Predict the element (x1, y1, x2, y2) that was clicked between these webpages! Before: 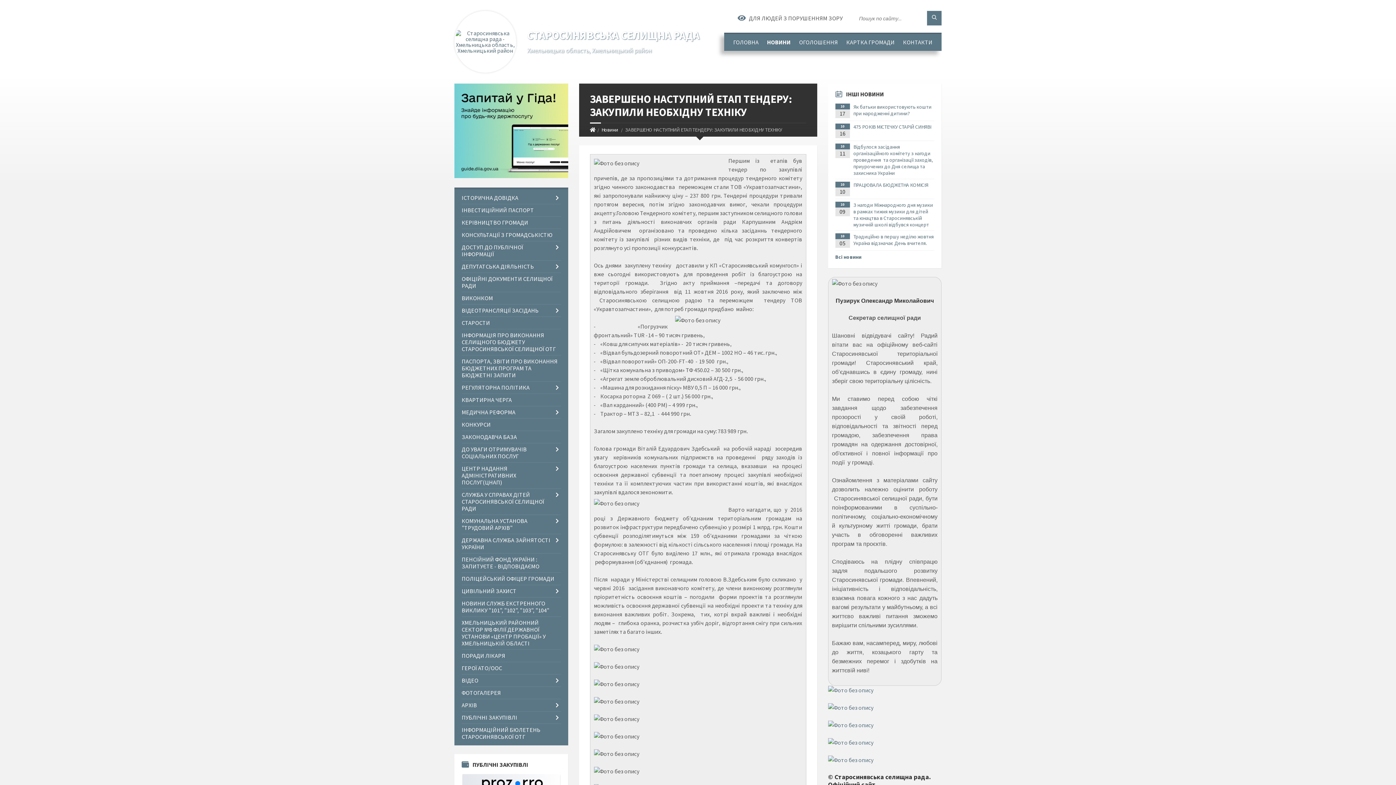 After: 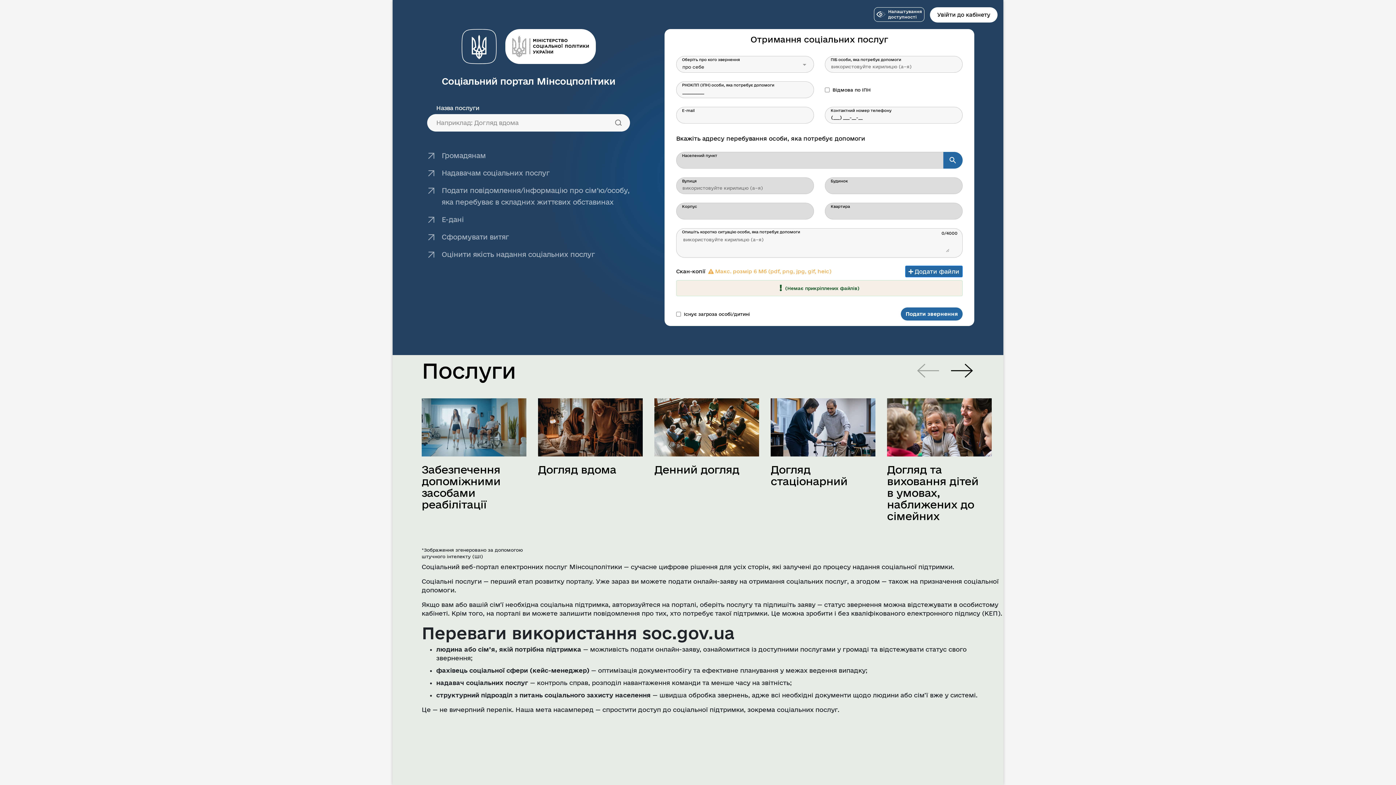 Action: bbox: (828, 686, 873, 694)